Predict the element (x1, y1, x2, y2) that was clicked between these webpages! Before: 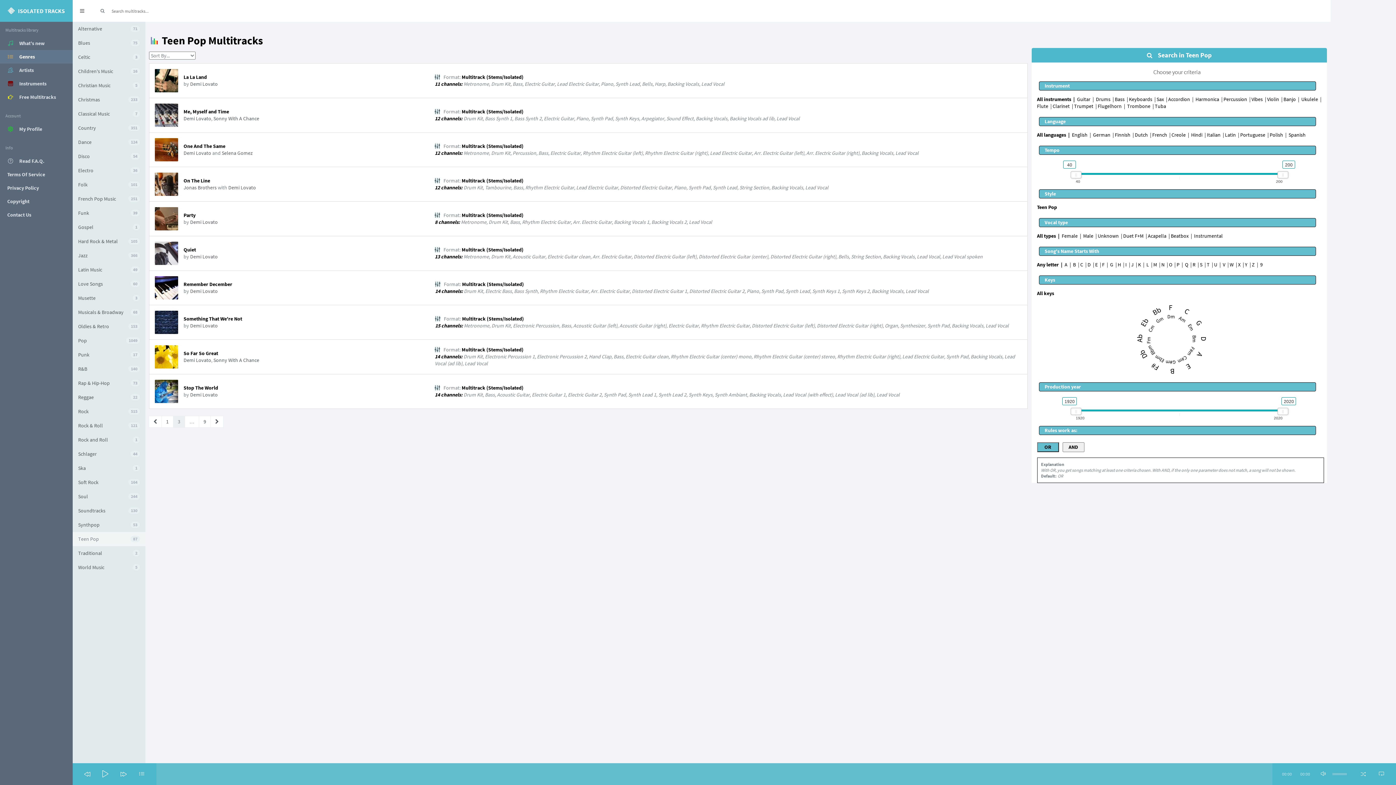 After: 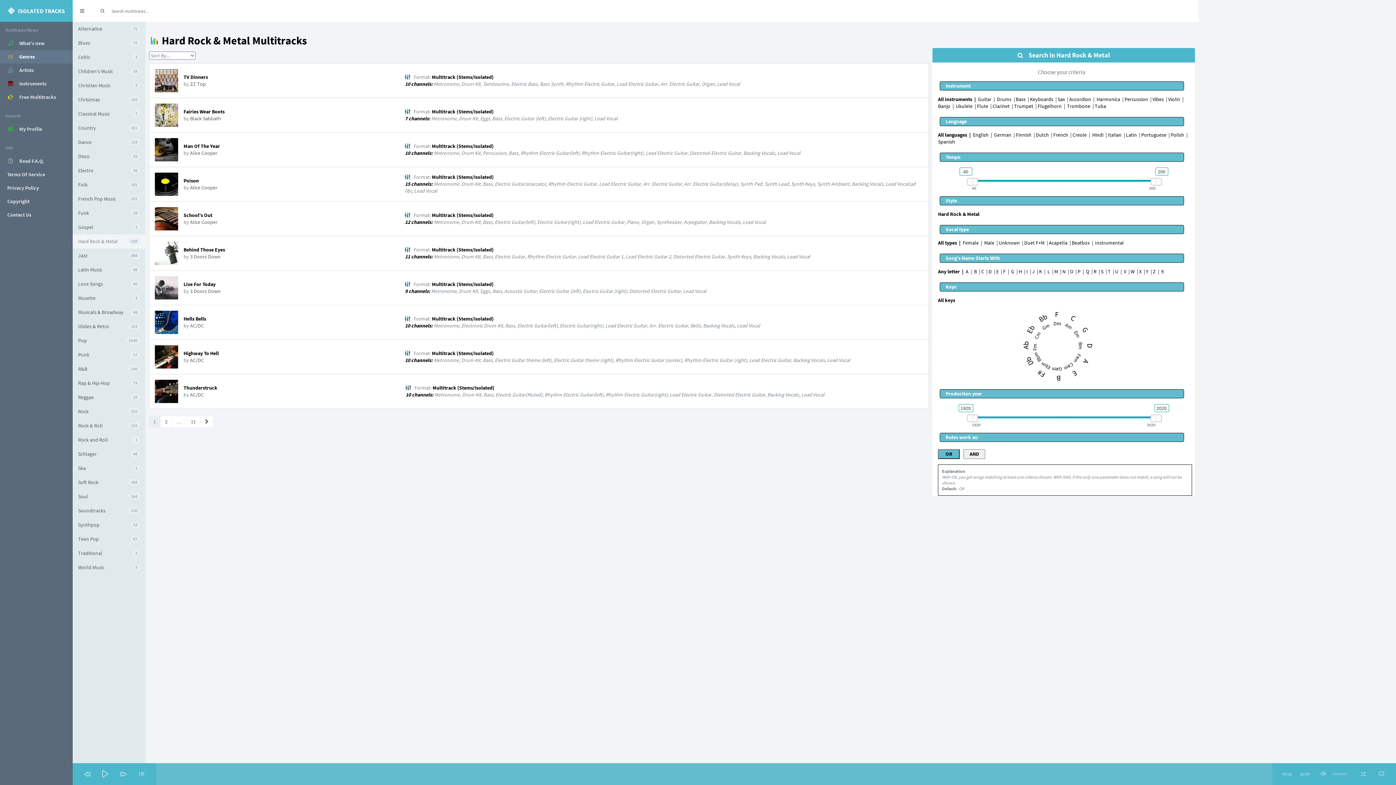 Action: label: 105
Hard Rock & Metal bbox: (72, 234, 145, 248)